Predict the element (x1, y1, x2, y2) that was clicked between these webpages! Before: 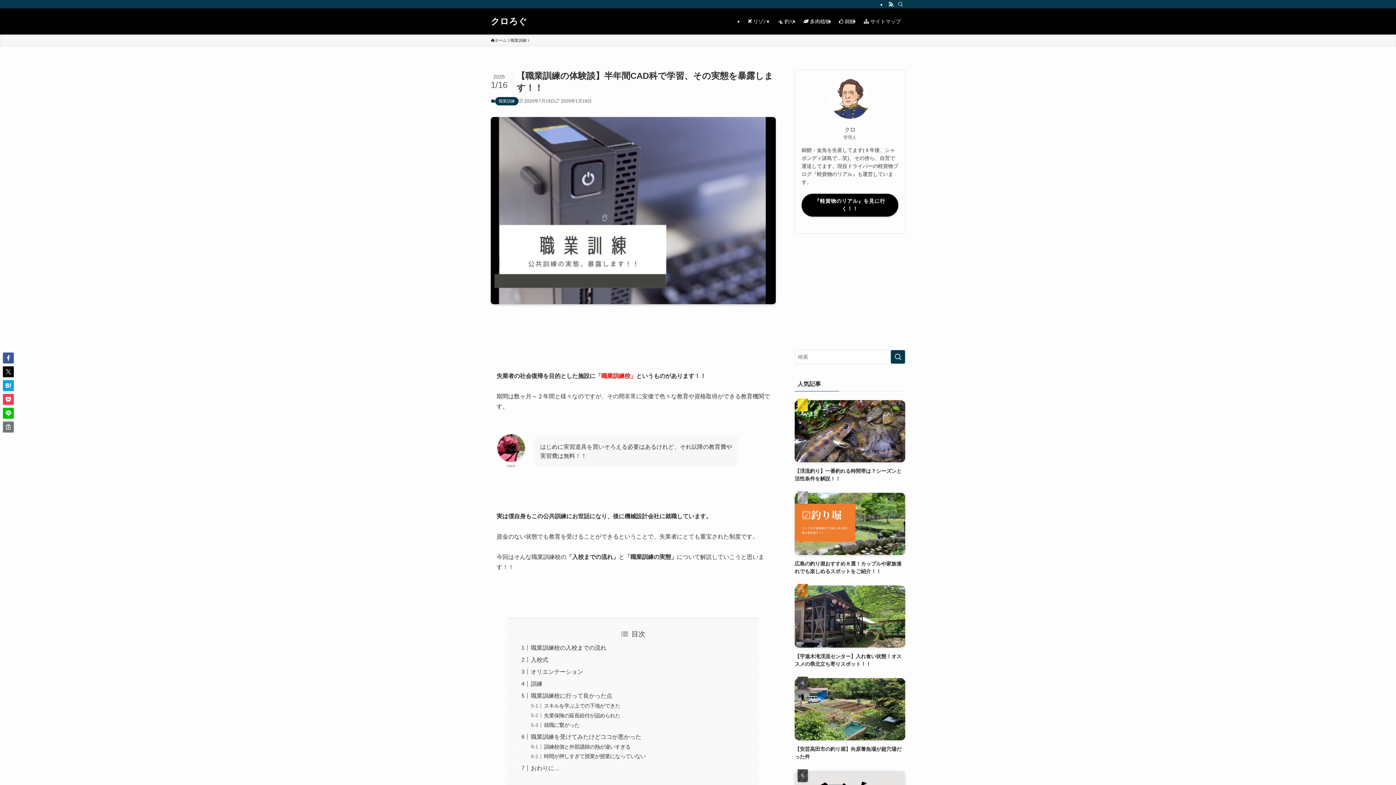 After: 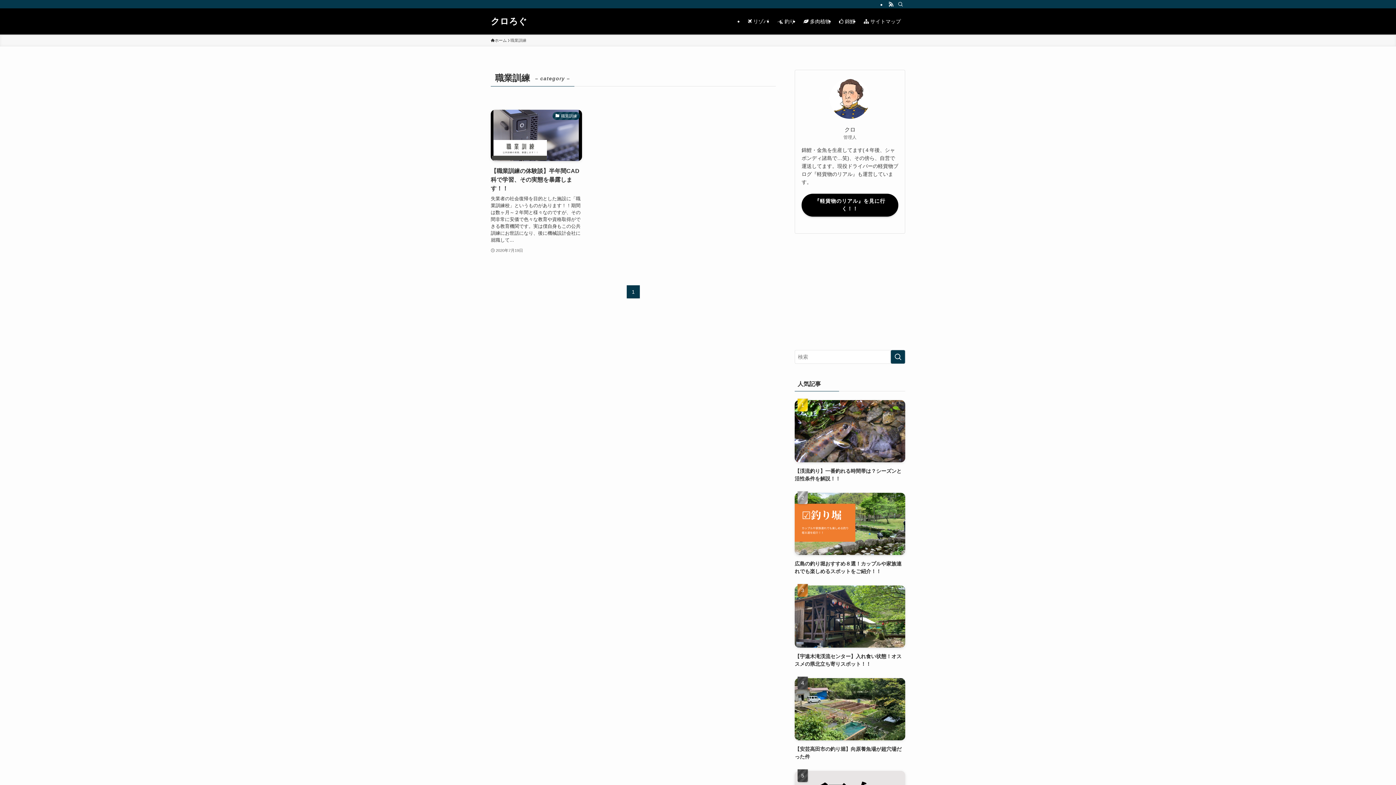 Action: bbox: (510, 37, 526, 43) label: 職業訓練